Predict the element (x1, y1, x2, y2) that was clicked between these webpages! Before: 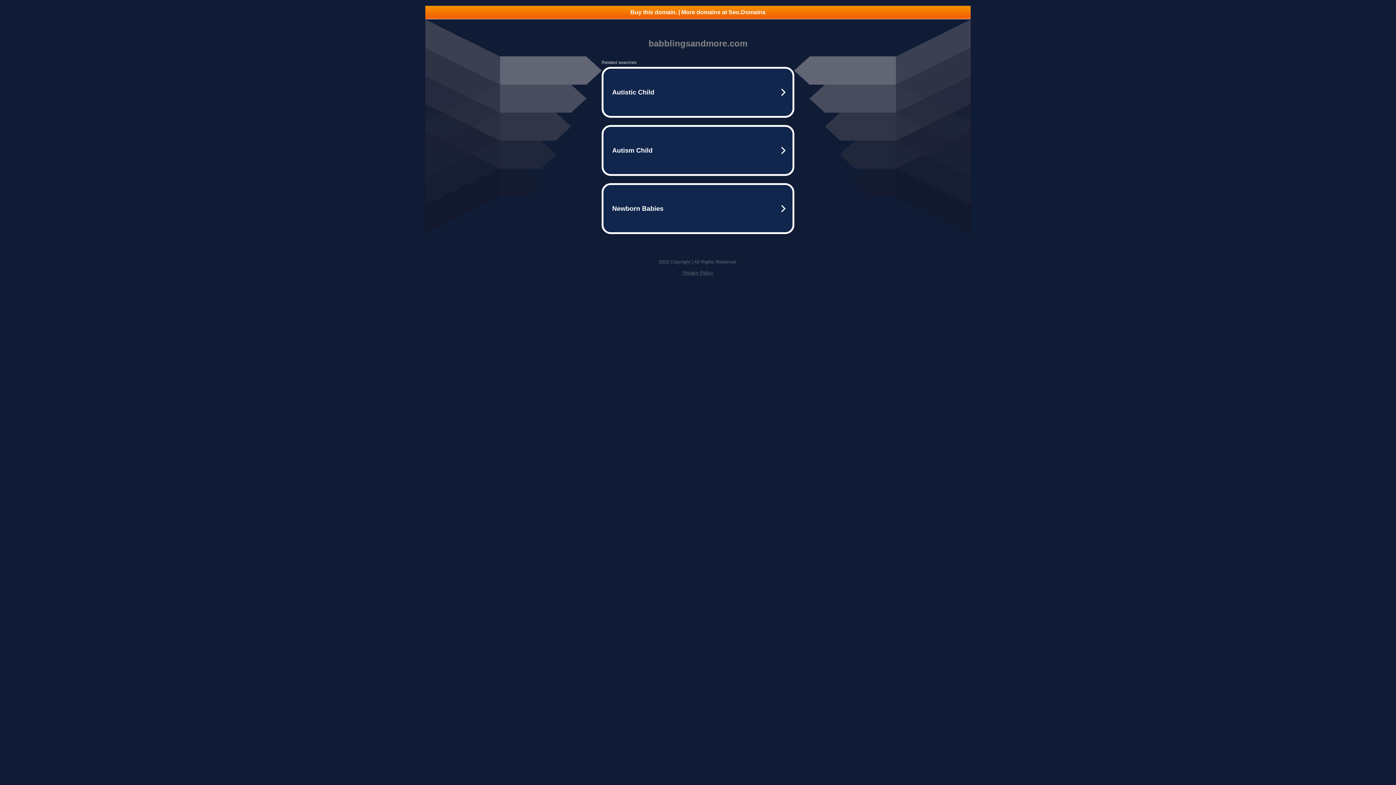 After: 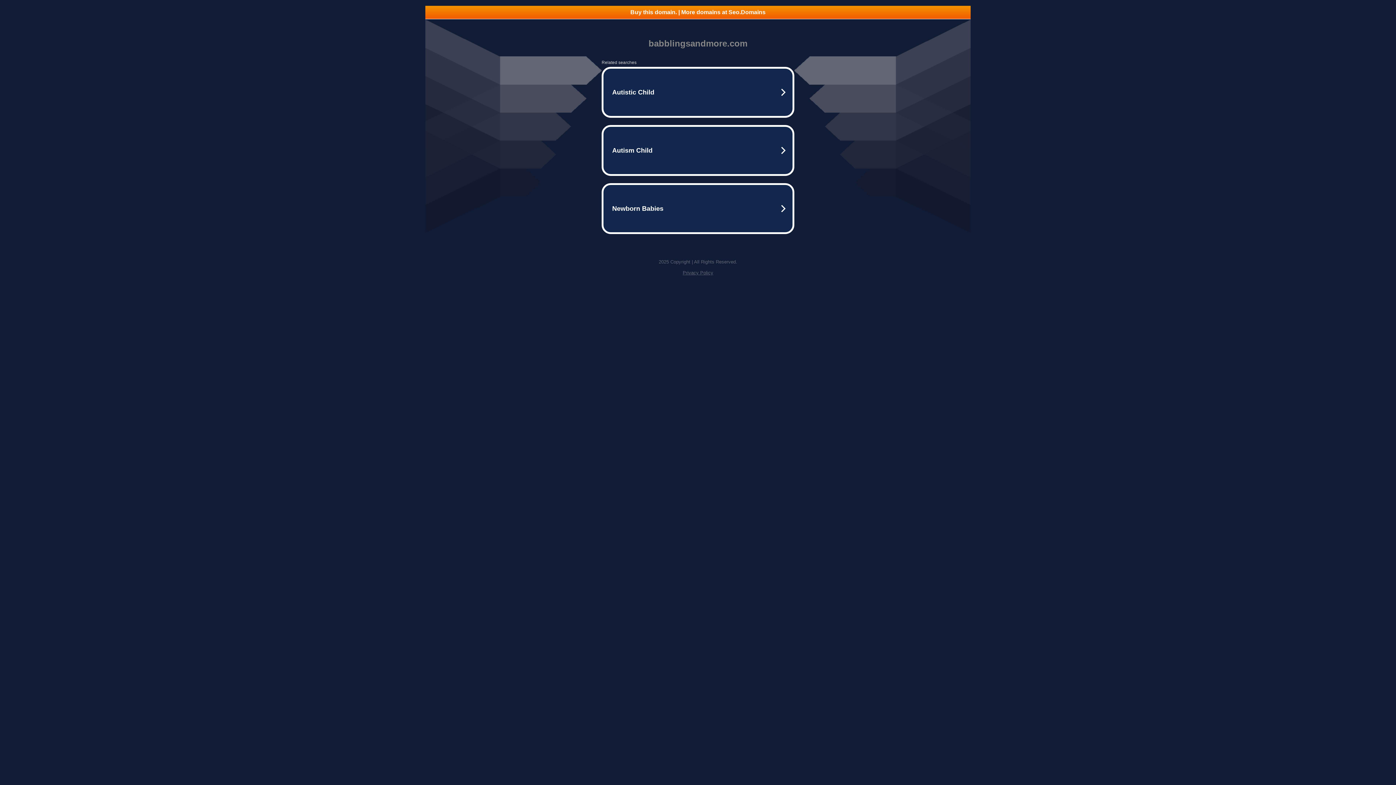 Action: bbox: (425, 5, 970, 18) label: Buy this domain. | More domains at Seo.Domains